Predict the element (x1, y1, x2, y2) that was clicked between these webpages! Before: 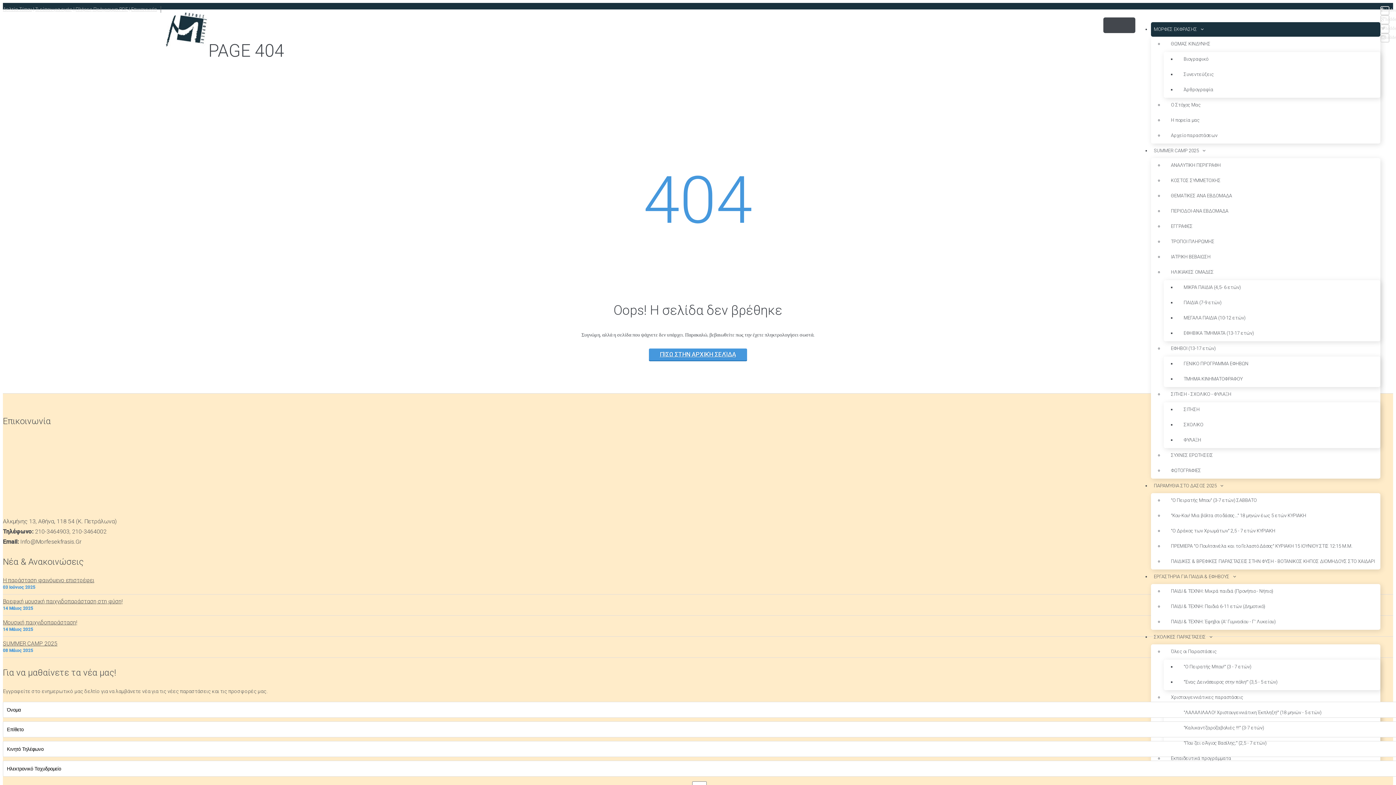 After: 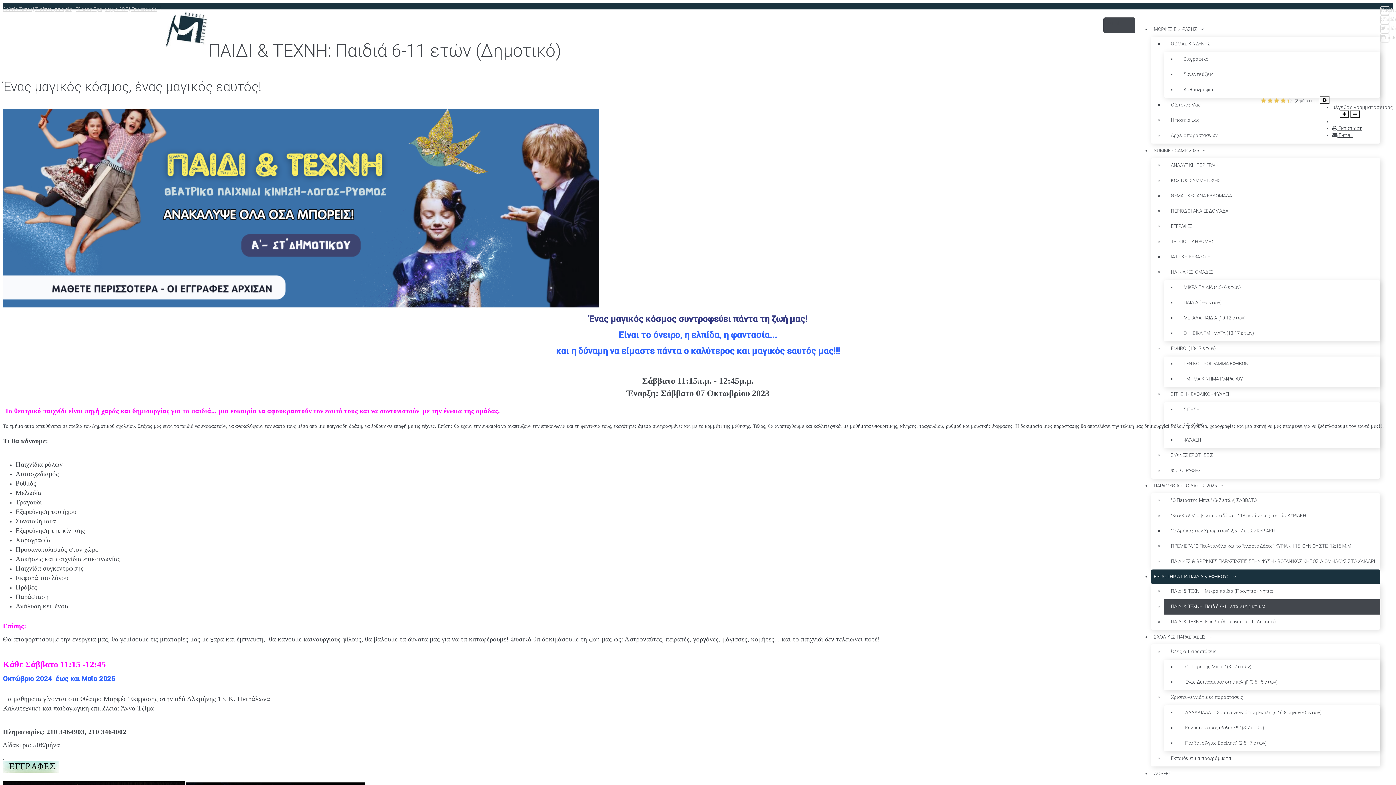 Action: label: ΠΑΙΔΙ & ΤΕΧΝΗ: Παιδιά 6-11 ετών (Δημοτικό) bbox: (1164, 599, 1380, 614)